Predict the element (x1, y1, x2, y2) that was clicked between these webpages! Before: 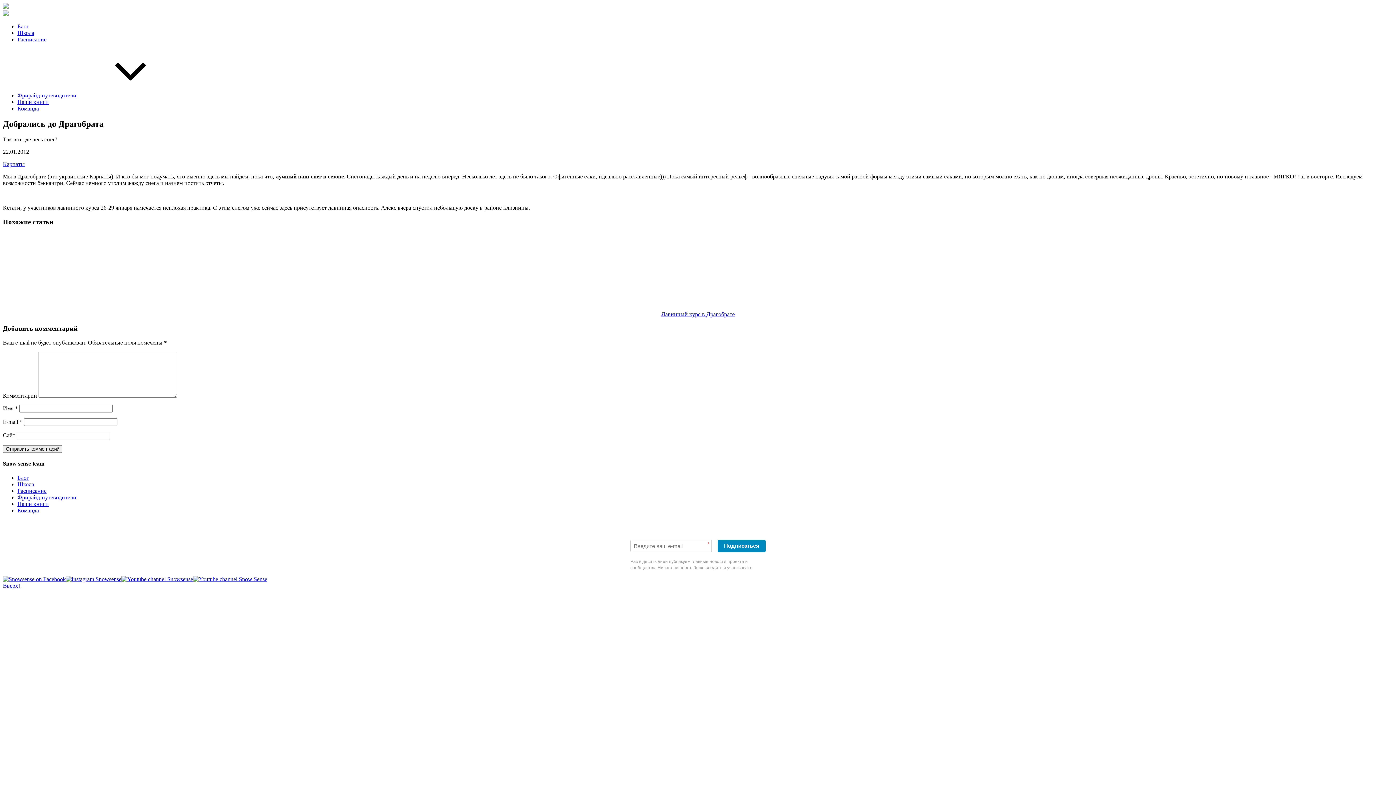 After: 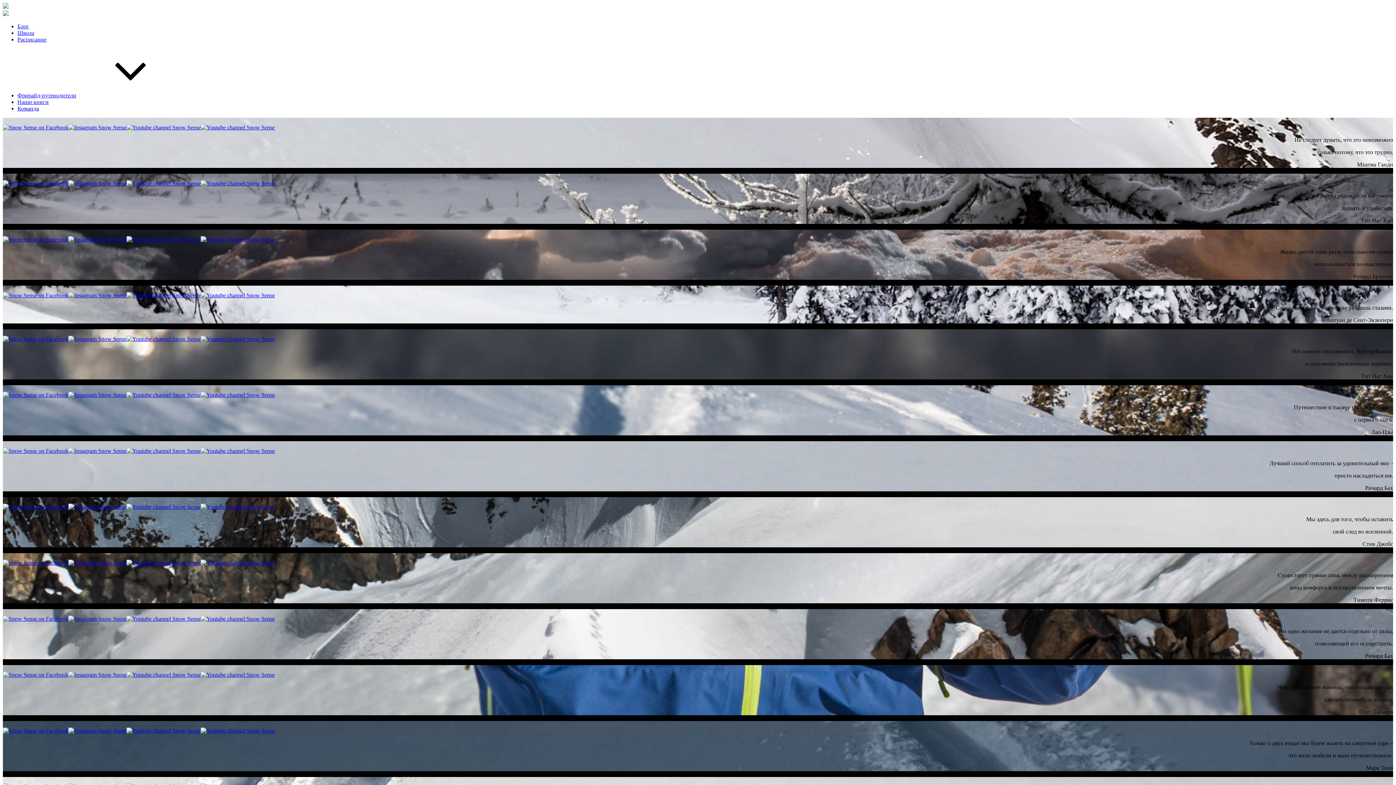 Action: bbox: (2, 3, 8, 9)